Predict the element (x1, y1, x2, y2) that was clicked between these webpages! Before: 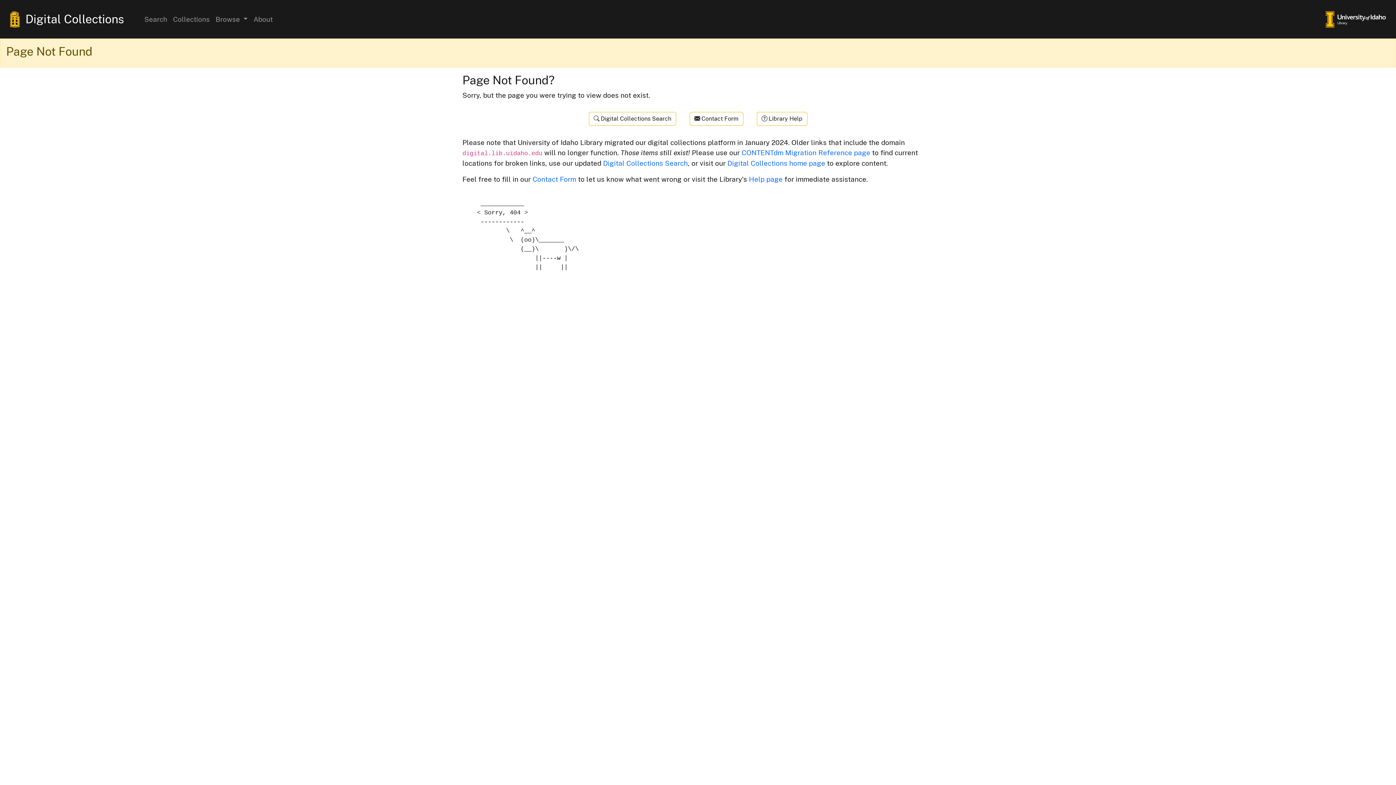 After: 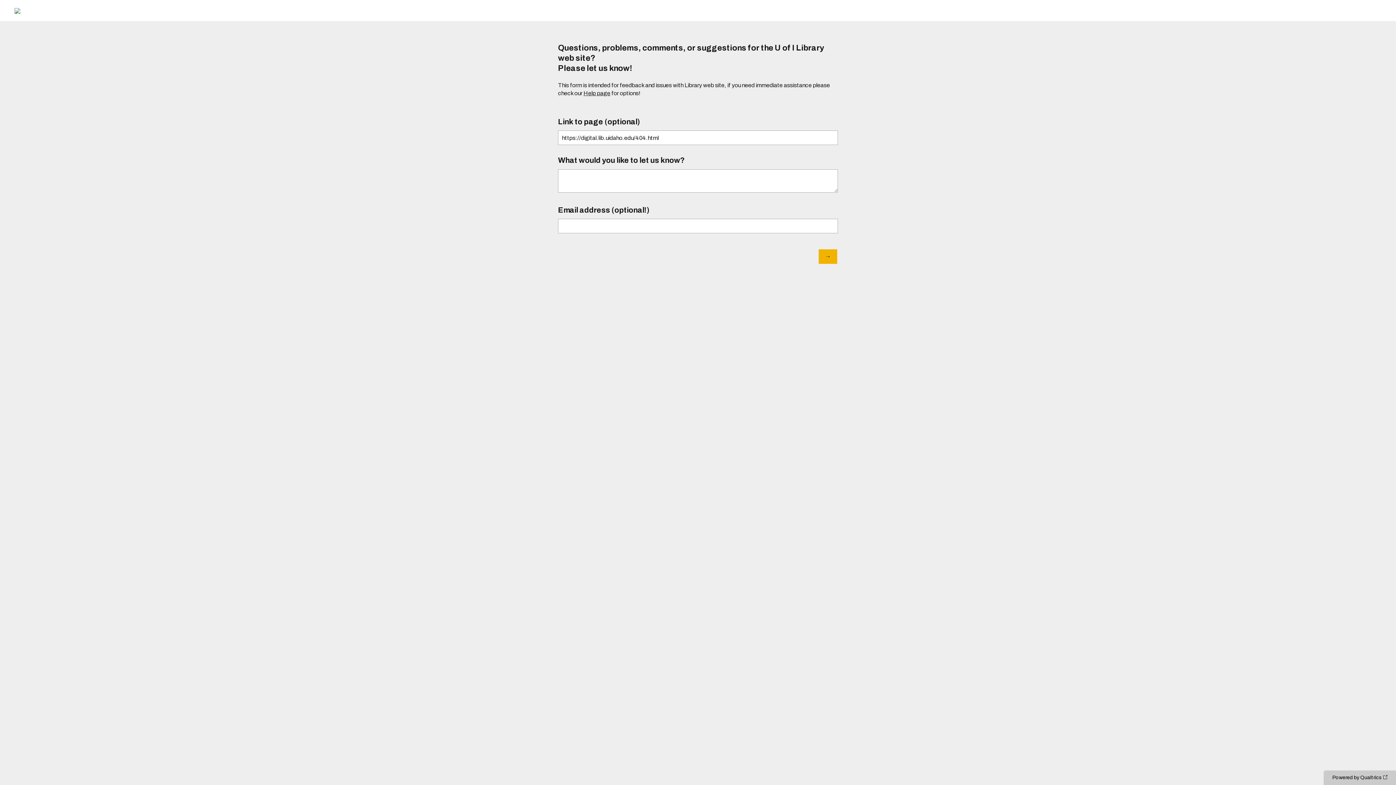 Action: bbox: (689, 112, 743, 125) label:  Contact Form